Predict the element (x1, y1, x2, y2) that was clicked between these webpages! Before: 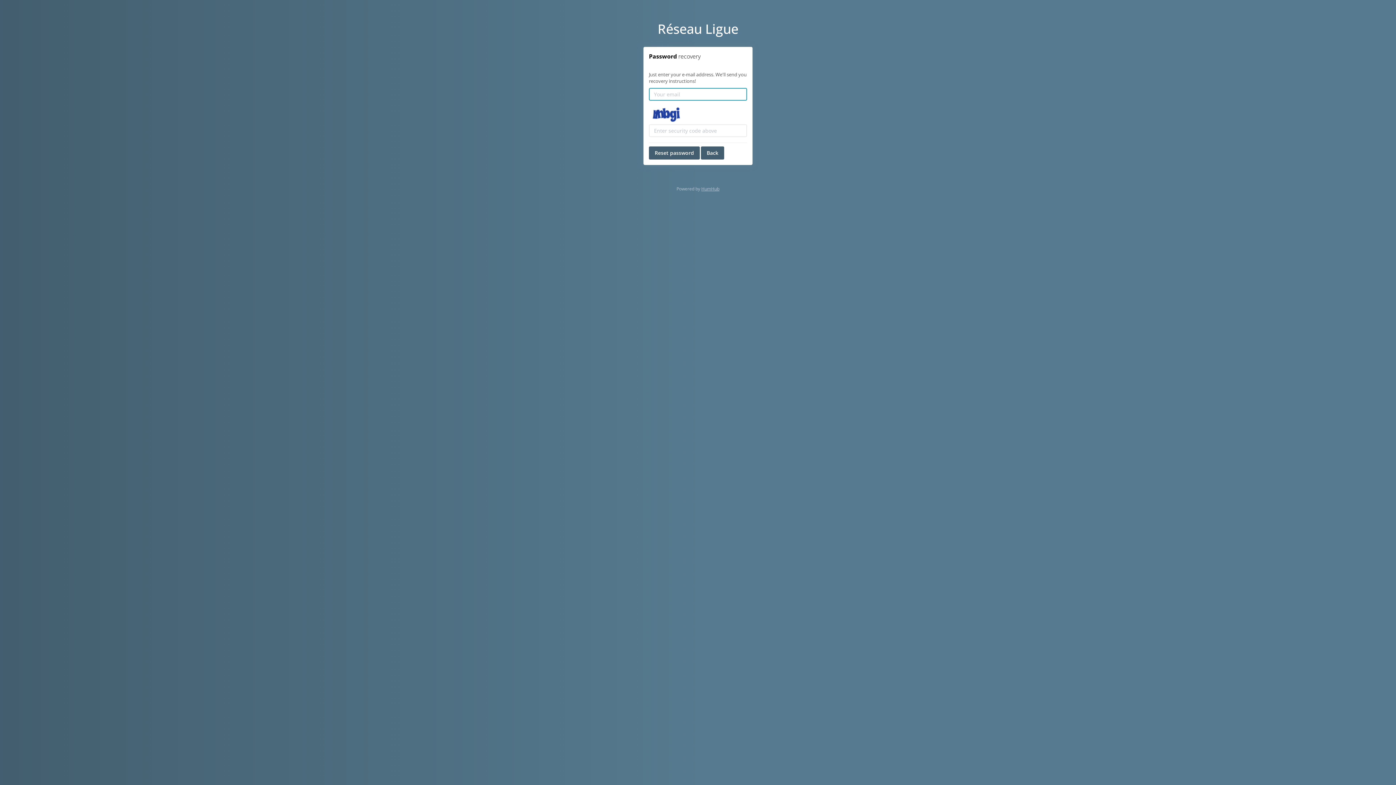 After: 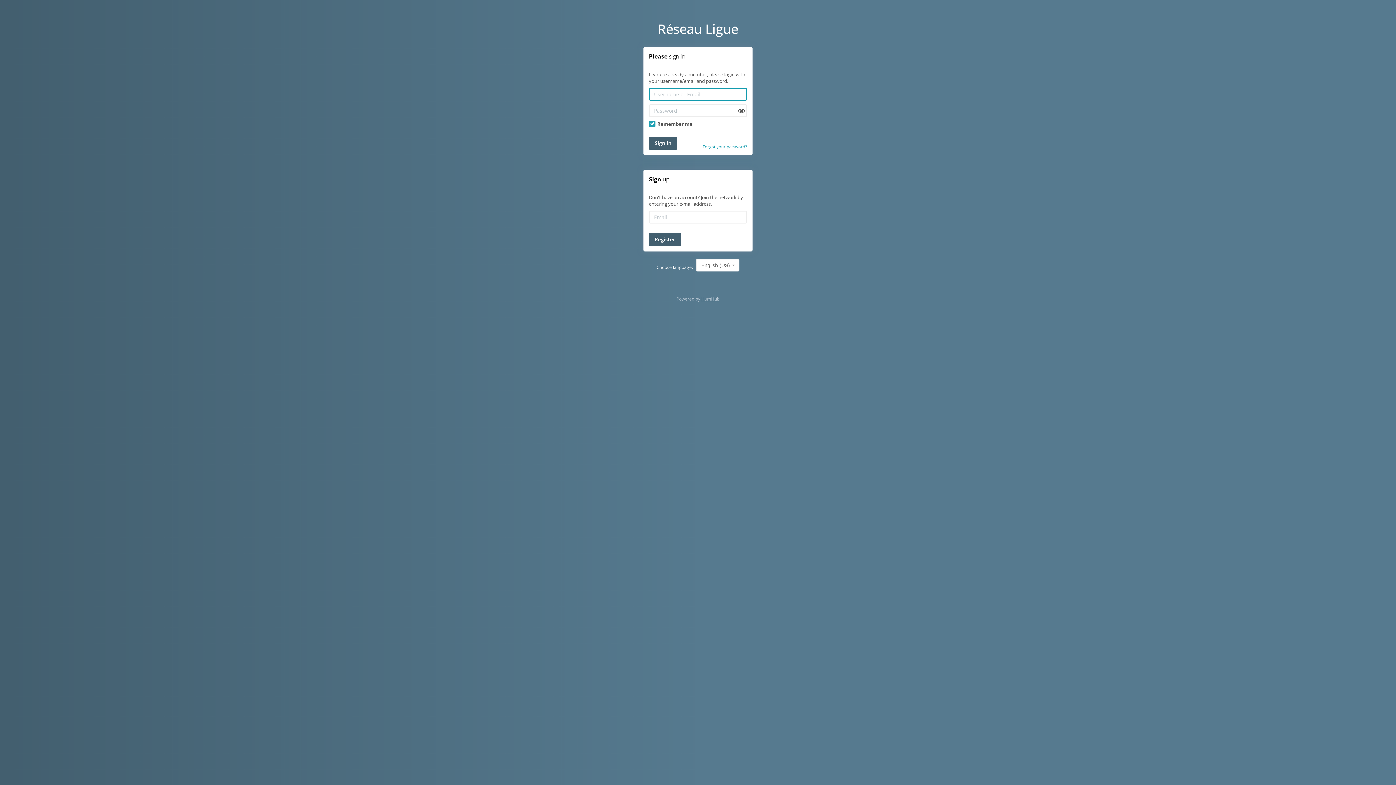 Action: bbox: (701, 146, 724, 159) label: Back